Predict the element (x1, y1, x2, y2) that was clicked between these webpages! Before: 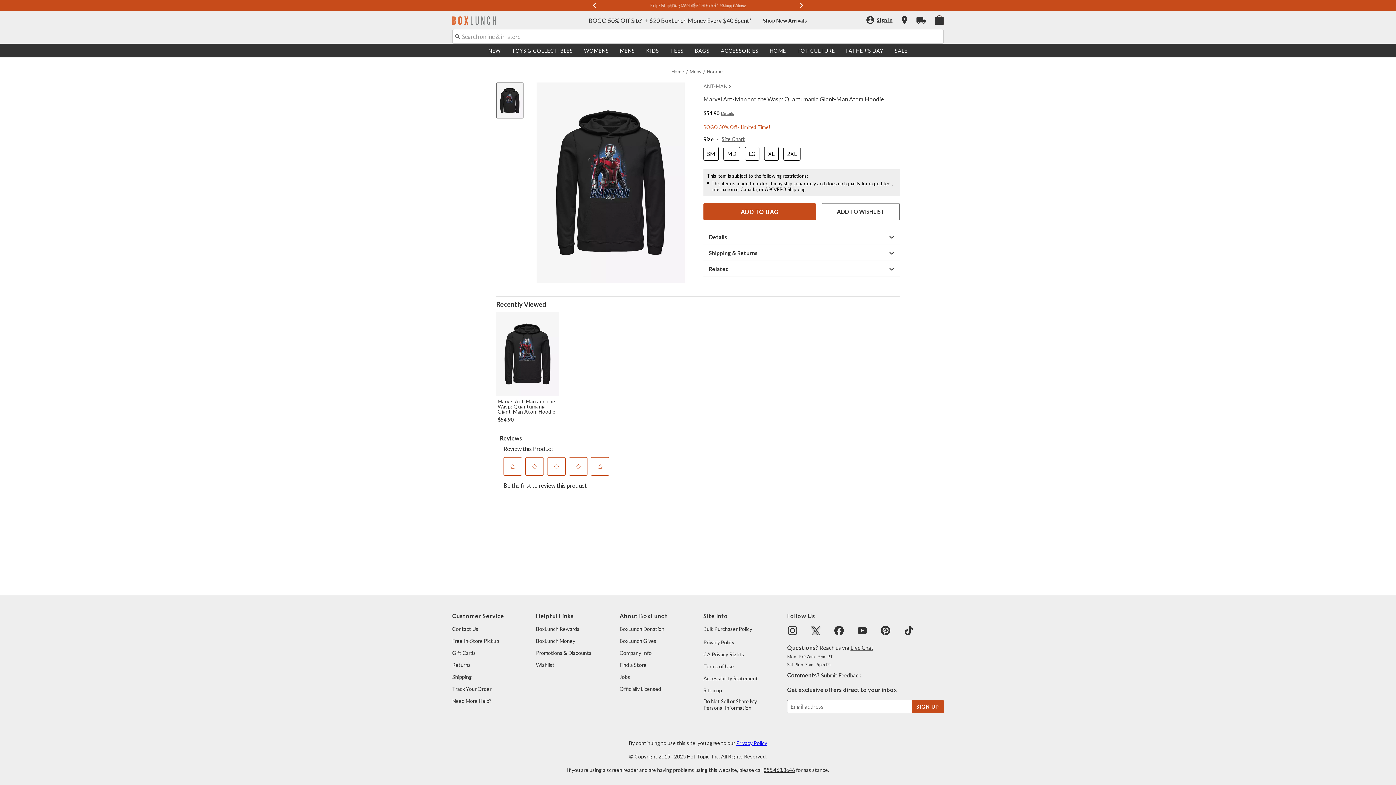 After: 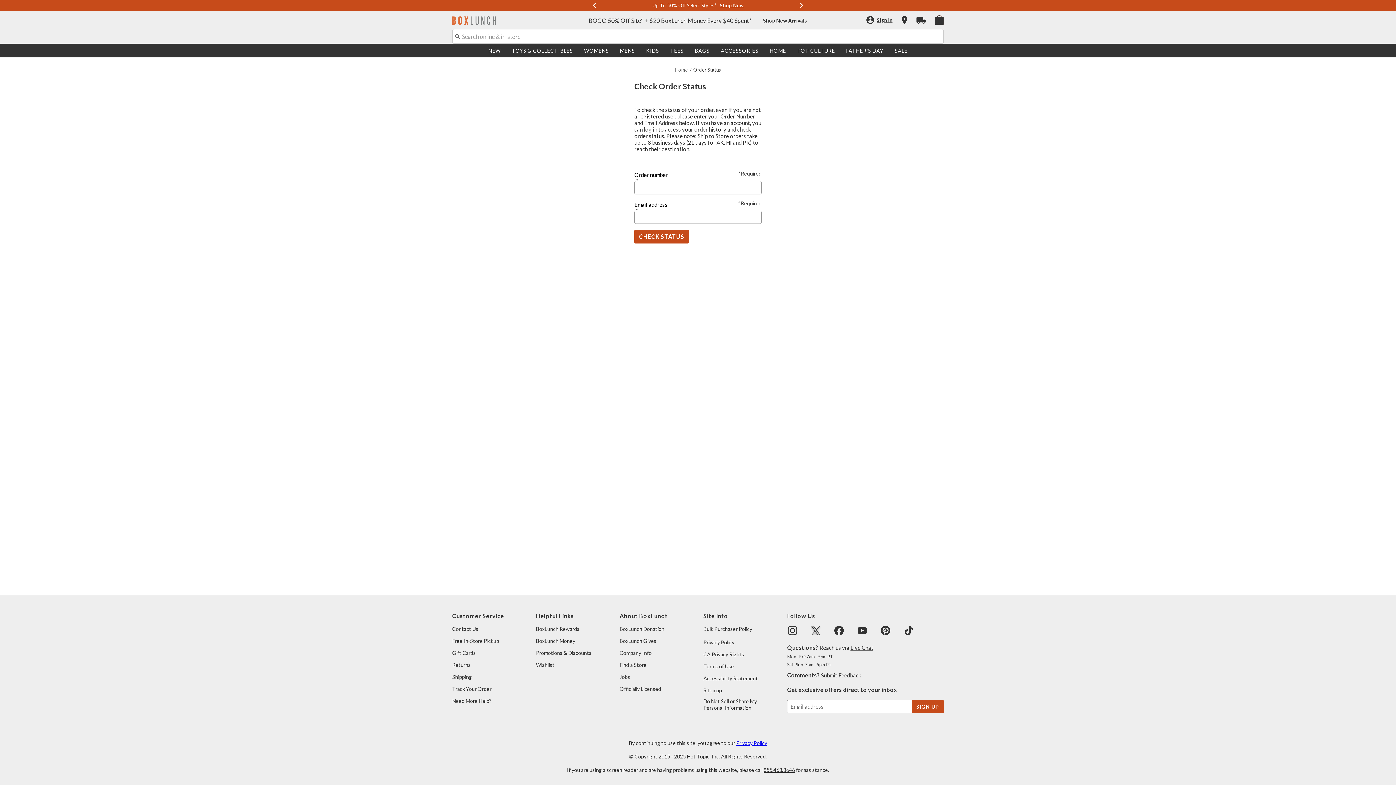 Action: bbox: (916, 16, 926, 23)